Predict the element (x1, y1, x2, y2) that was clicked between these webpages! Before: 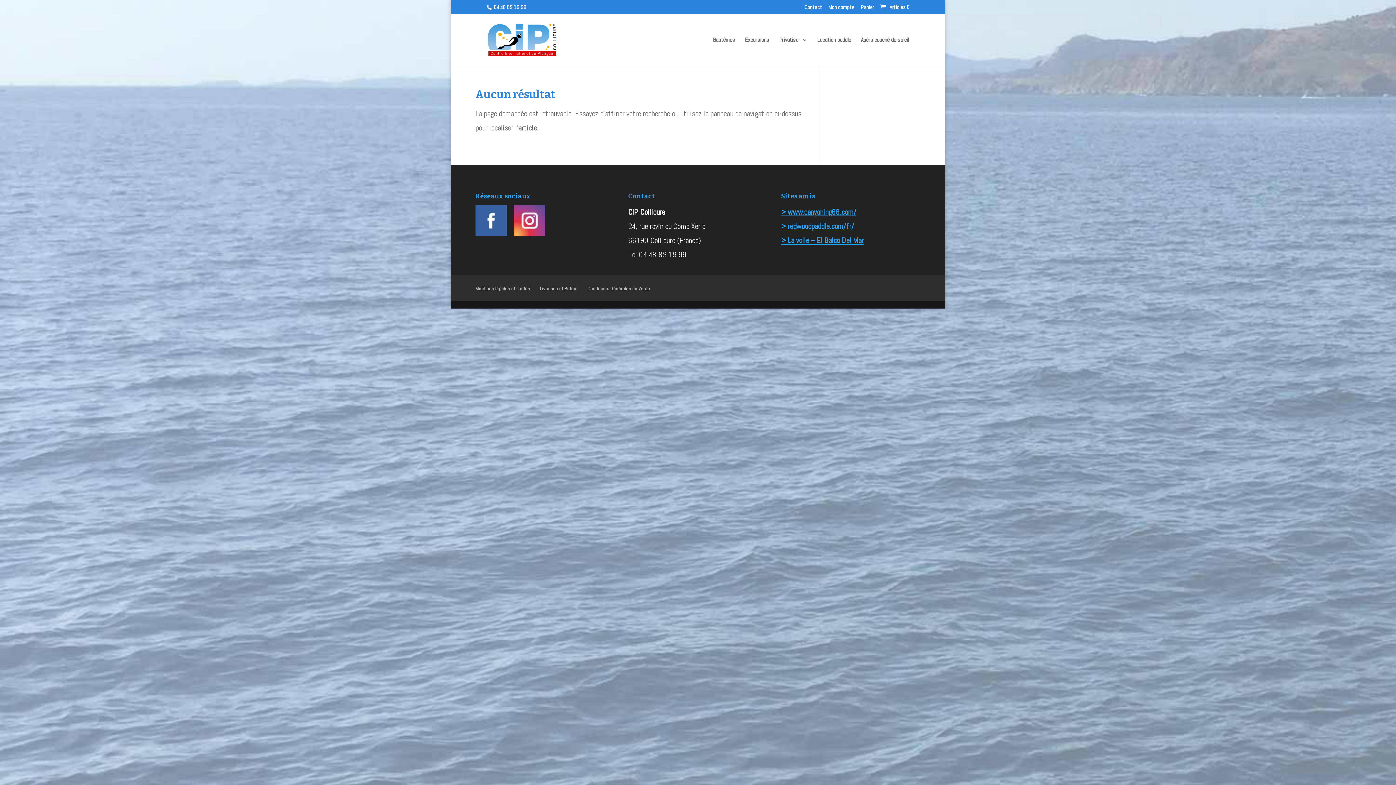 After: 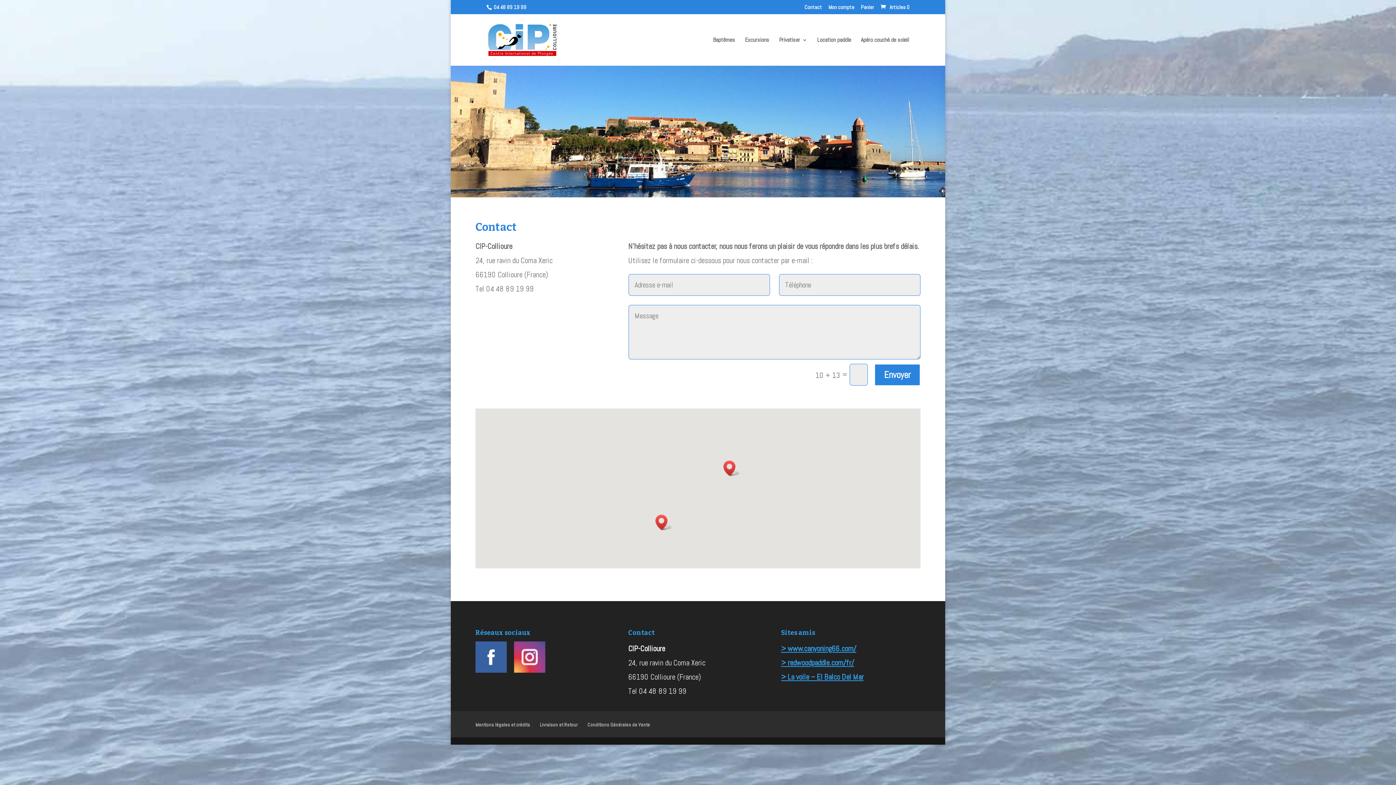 Action: label: Contact bbox: (804, 4, 822, 14)